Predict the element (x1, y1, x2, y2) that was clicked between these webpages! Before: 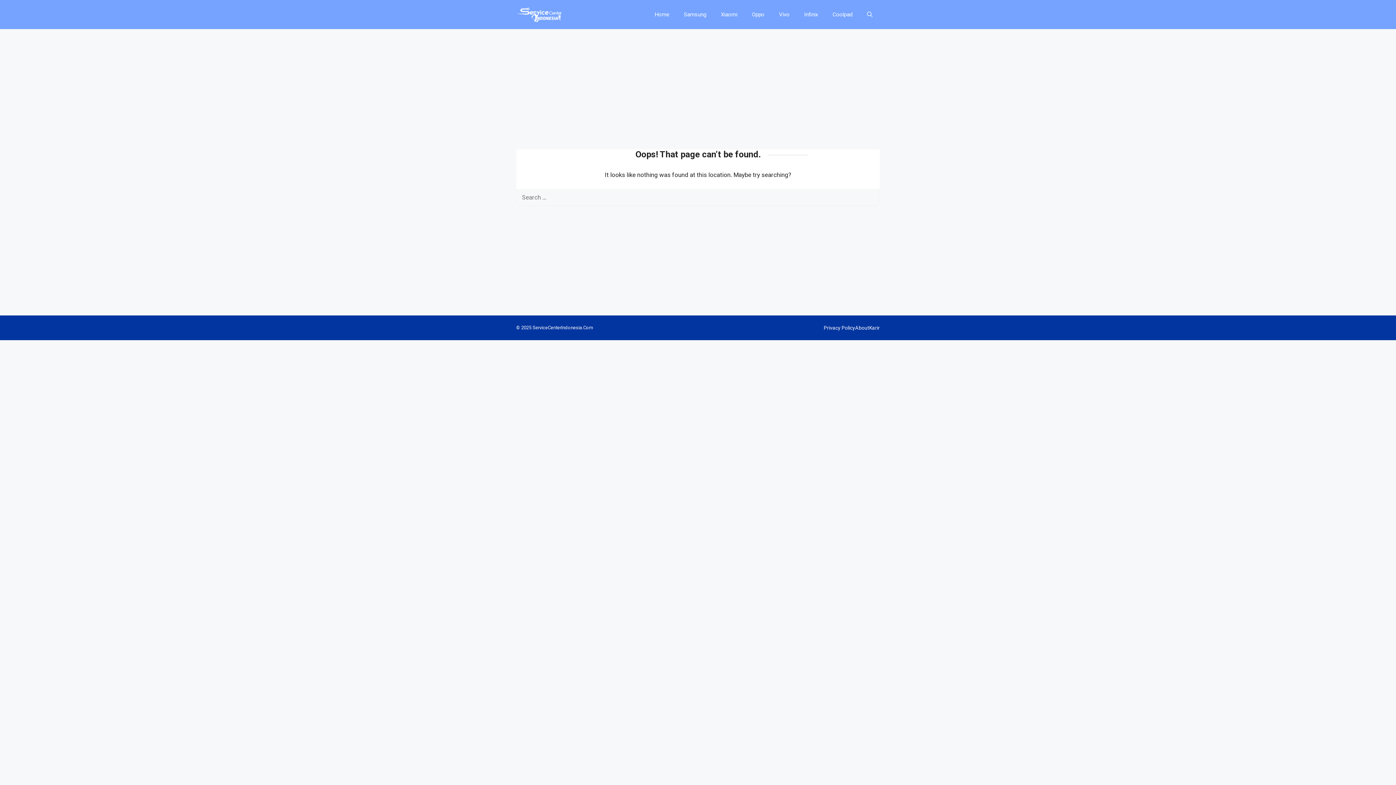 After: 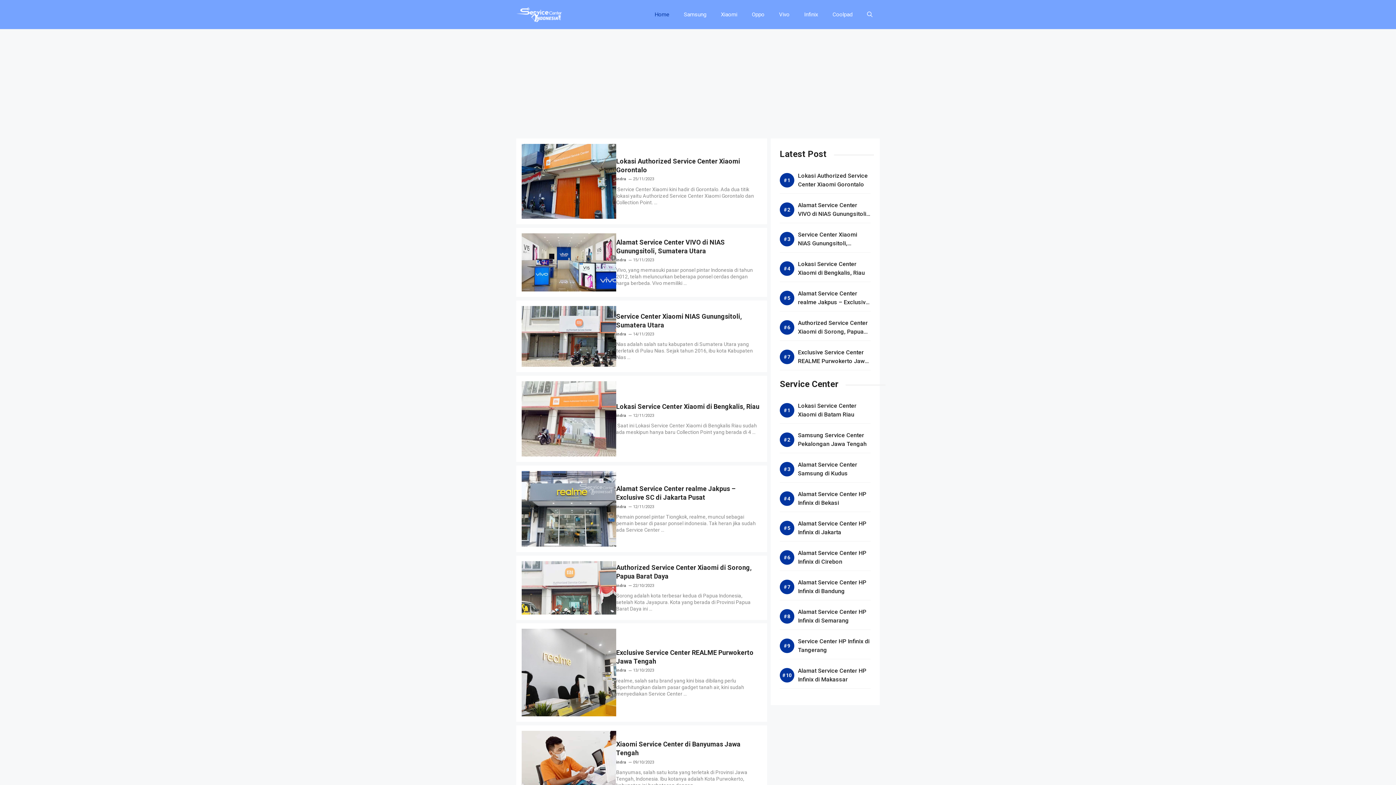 Action: bbox: (647, 3, 676, 25) label: Home